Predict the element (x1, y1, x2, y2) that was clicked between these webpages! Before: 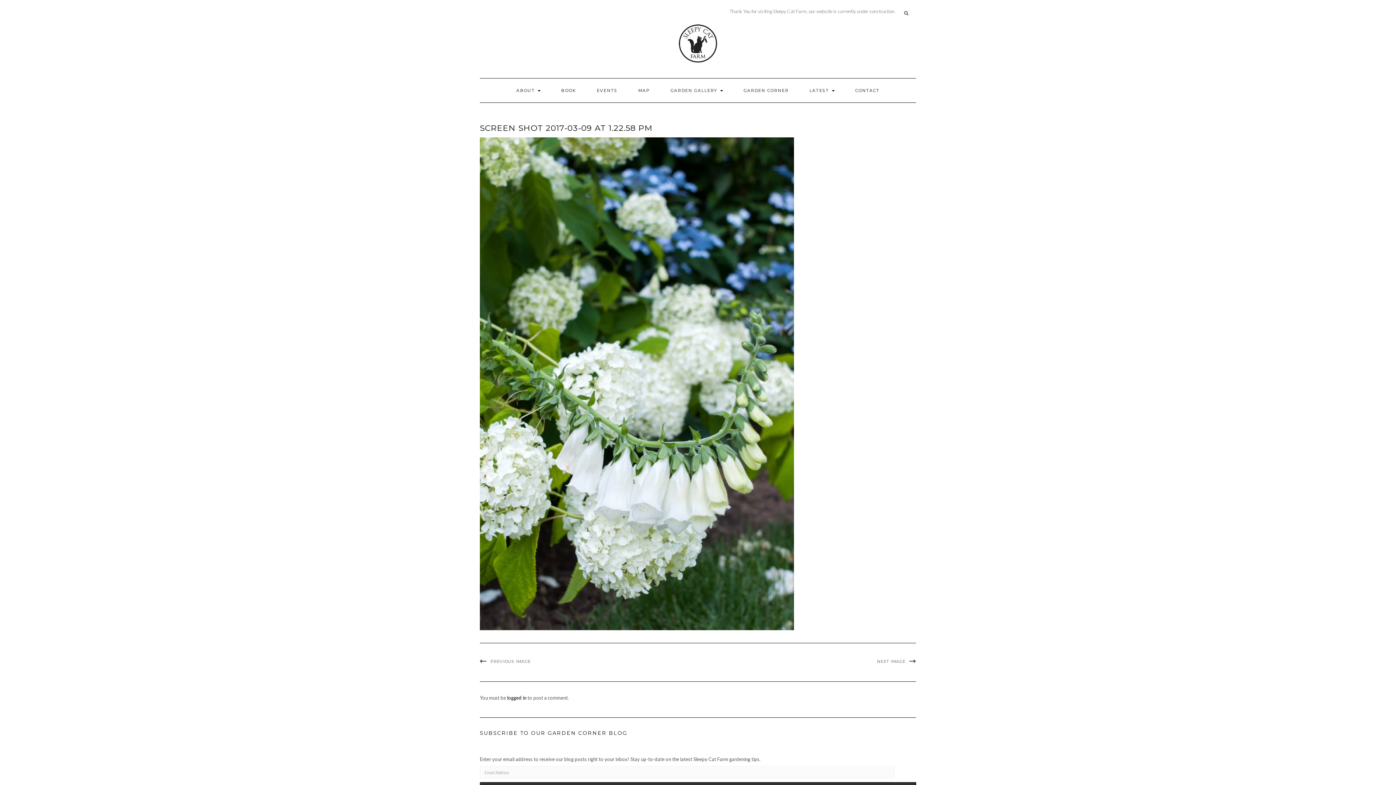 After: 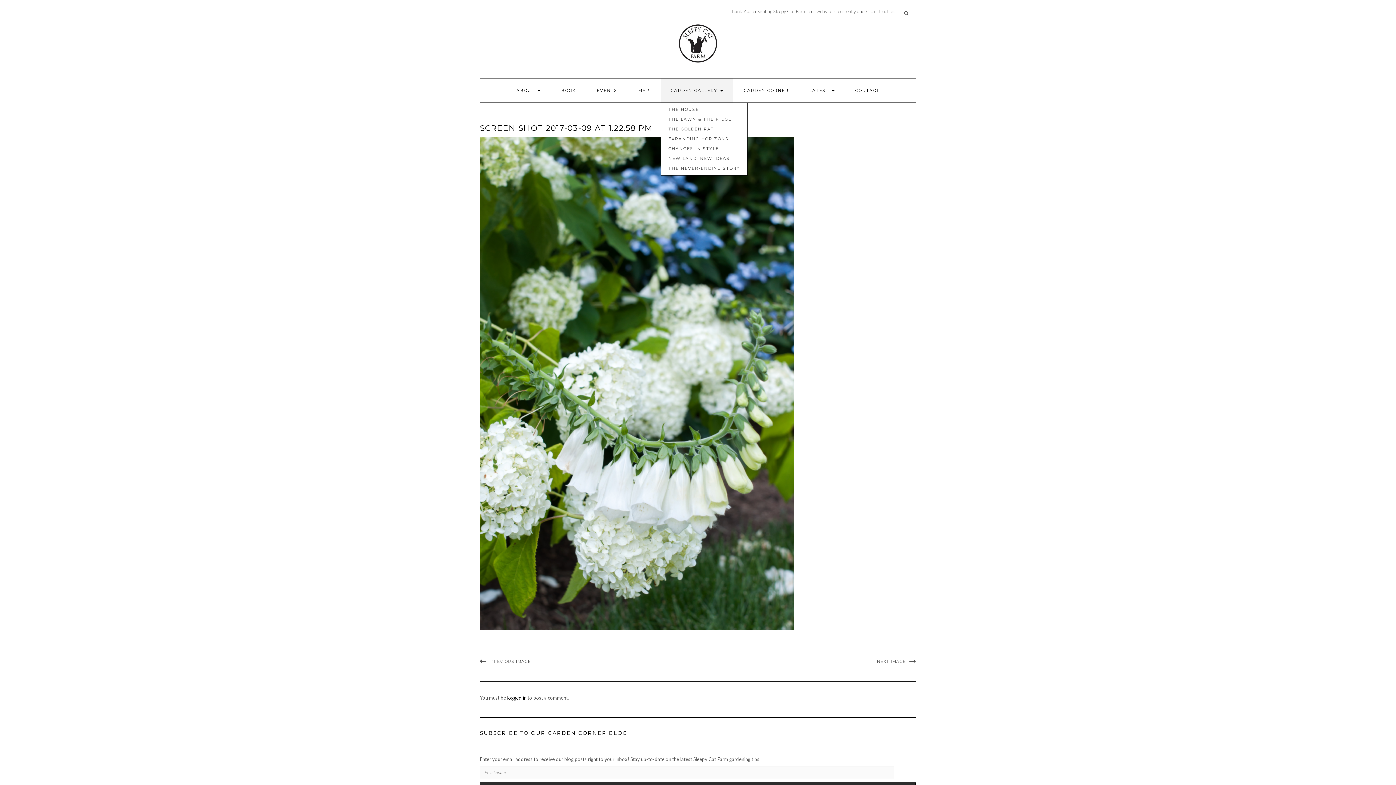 Action: bbox: (660, 78, 732, 102) label: GARDEN GALLERY 